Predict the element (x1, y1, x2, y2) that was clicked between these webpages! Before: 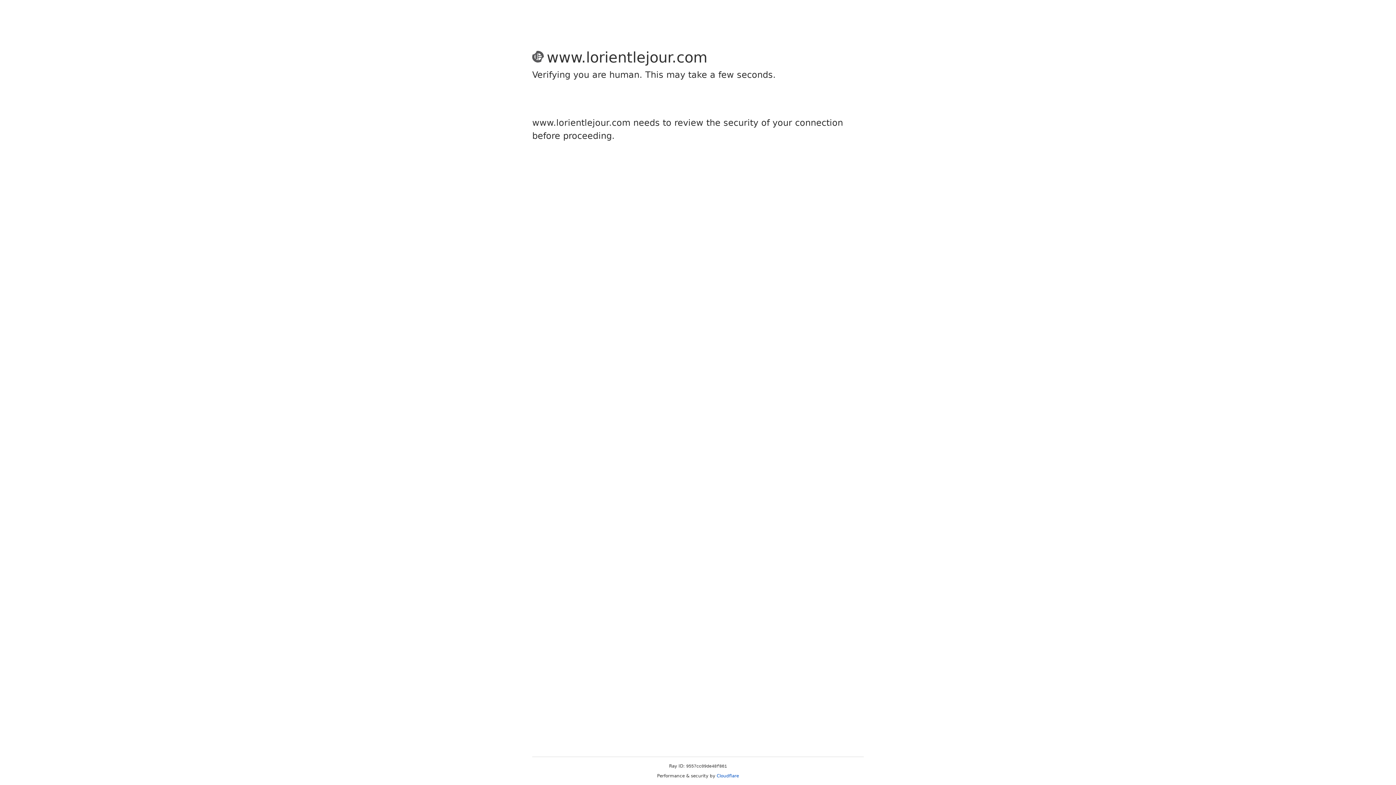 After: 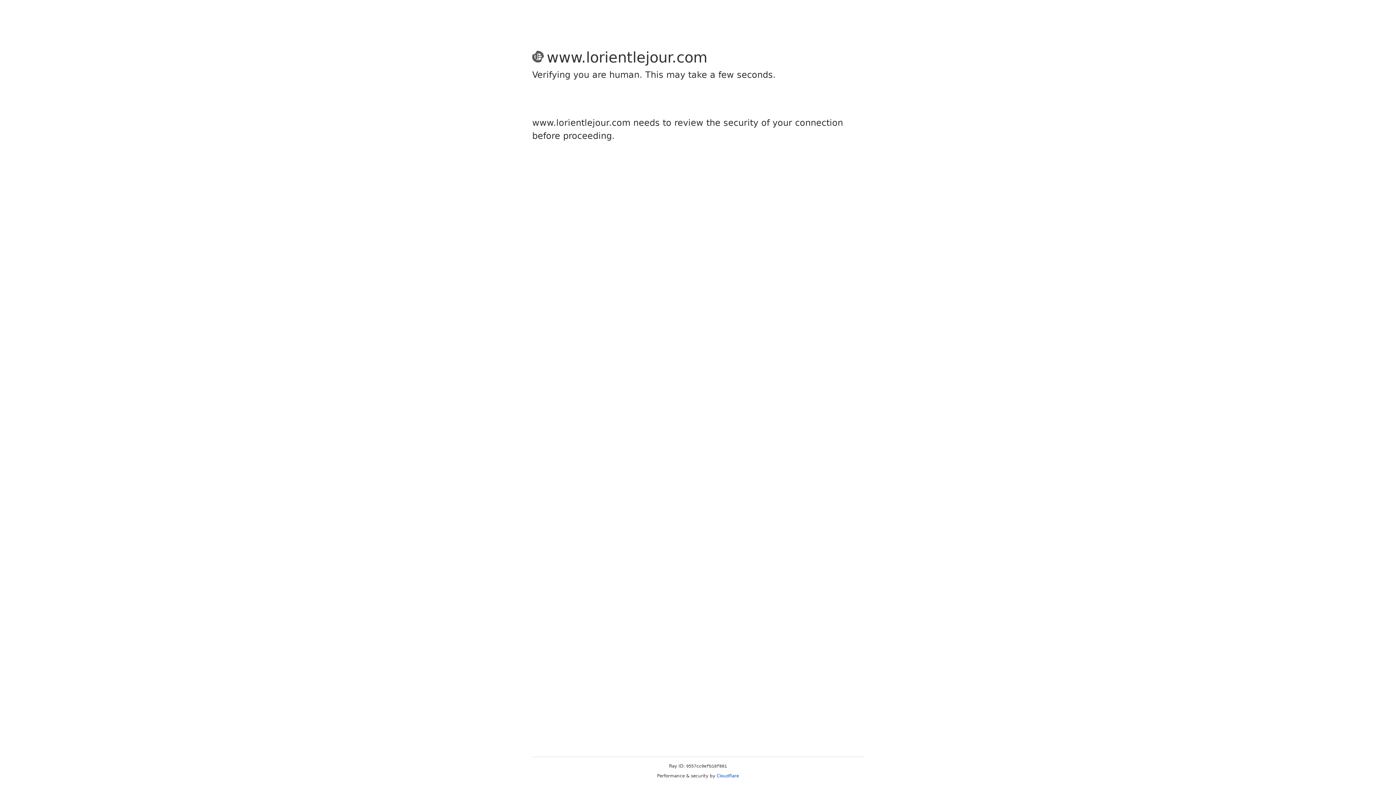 Action: label: Cloudflare bbox: (716, 773, 739, 778)